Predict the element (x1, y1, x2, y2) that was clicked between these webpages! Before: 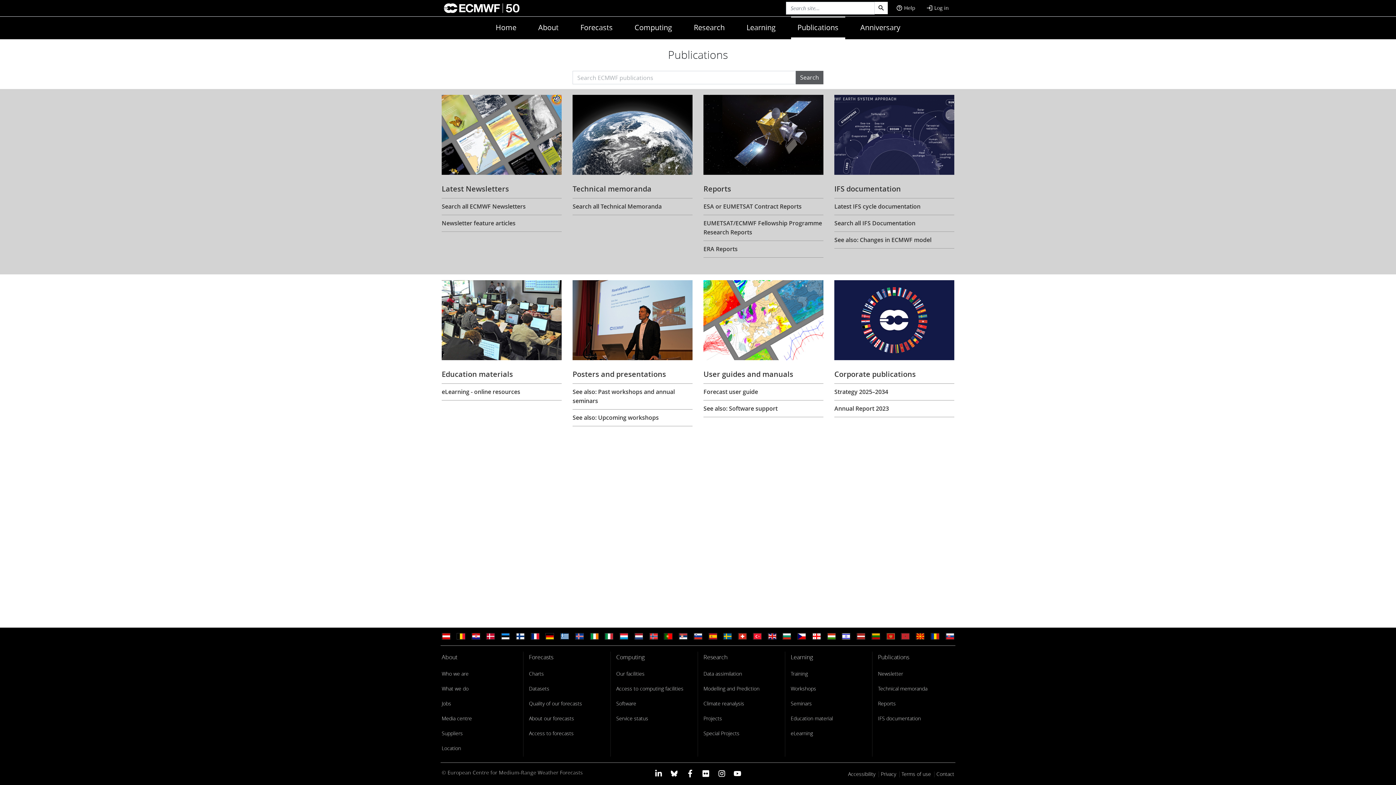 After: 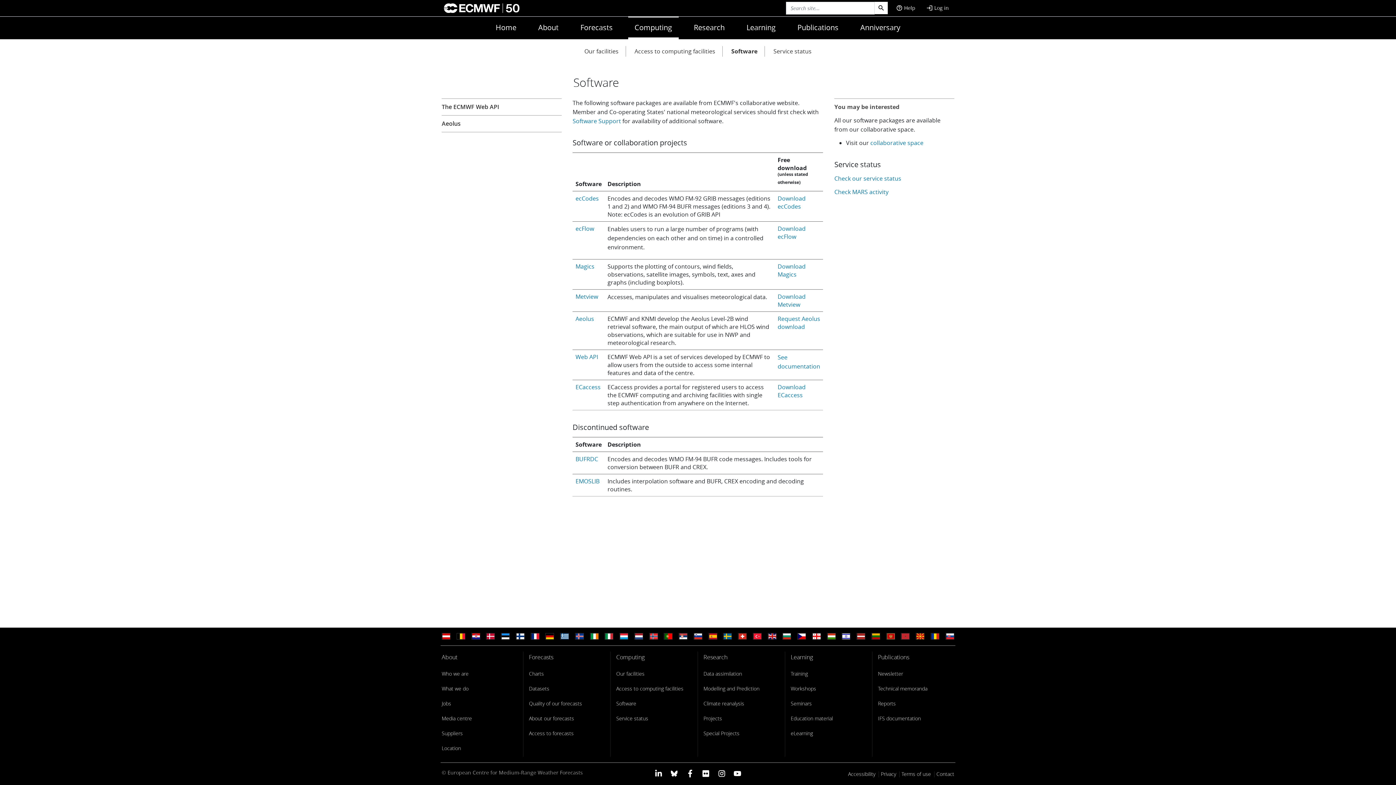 Action: bbox: (616, 698, 636, 708) label: Software